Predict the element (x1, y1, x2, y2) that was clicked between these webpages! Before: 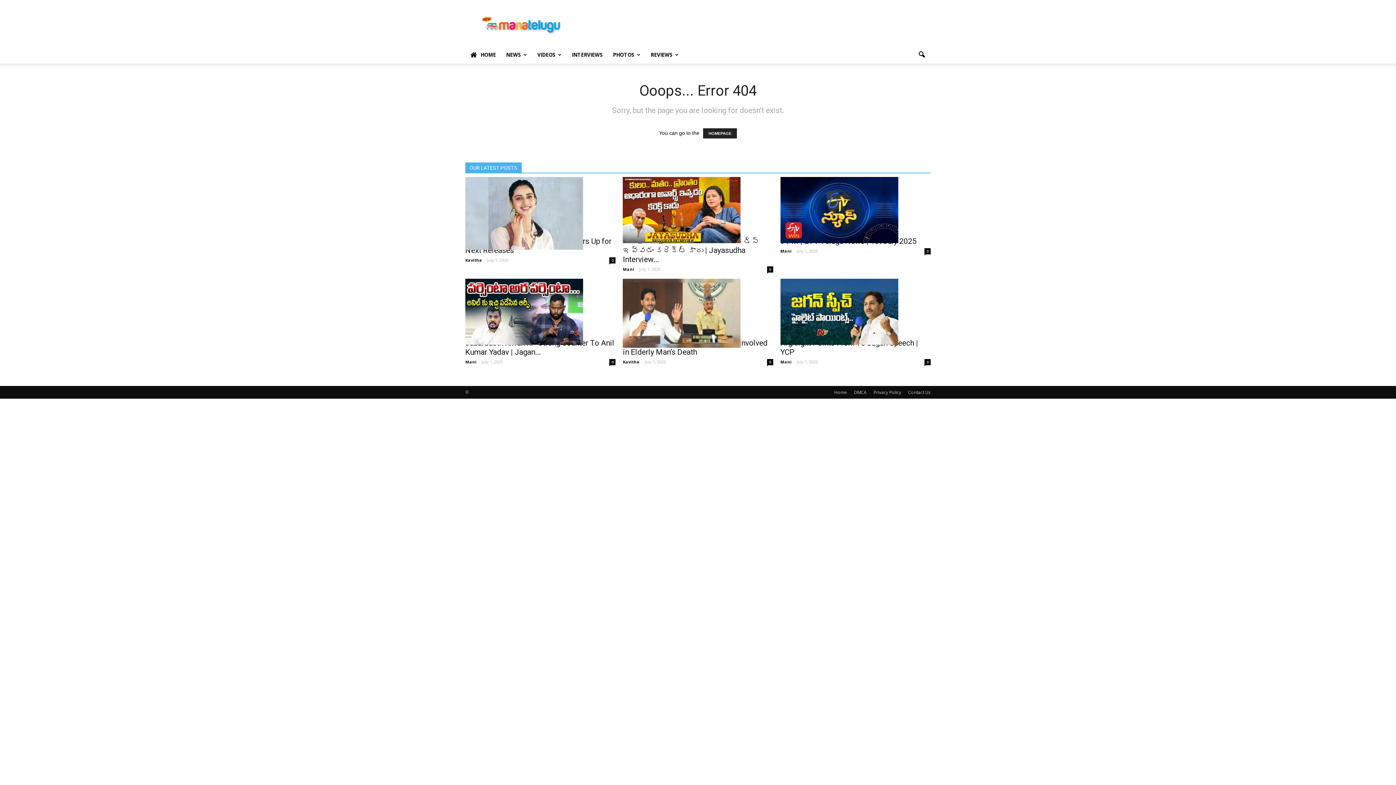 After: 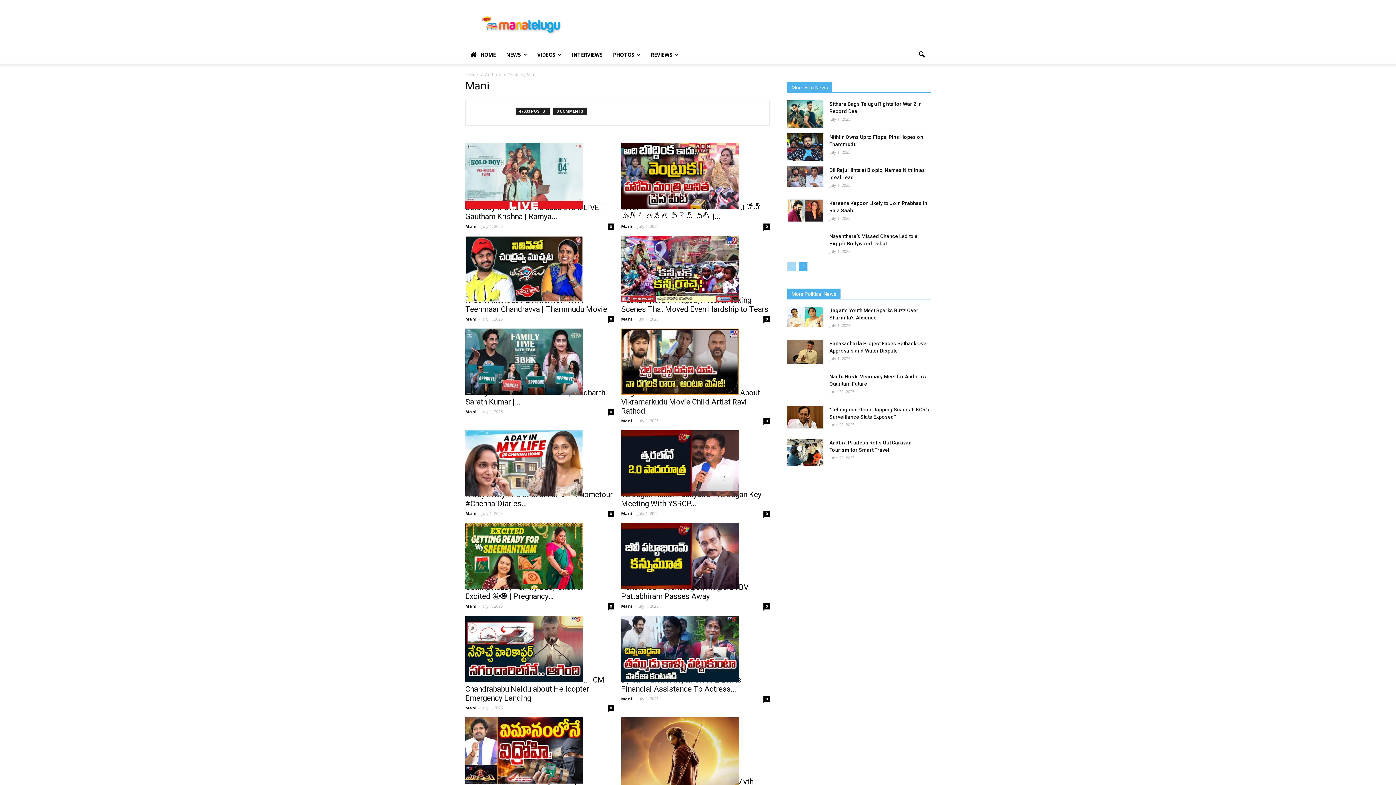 Action: bbox: (623, 266, 634, 272) label: Mani